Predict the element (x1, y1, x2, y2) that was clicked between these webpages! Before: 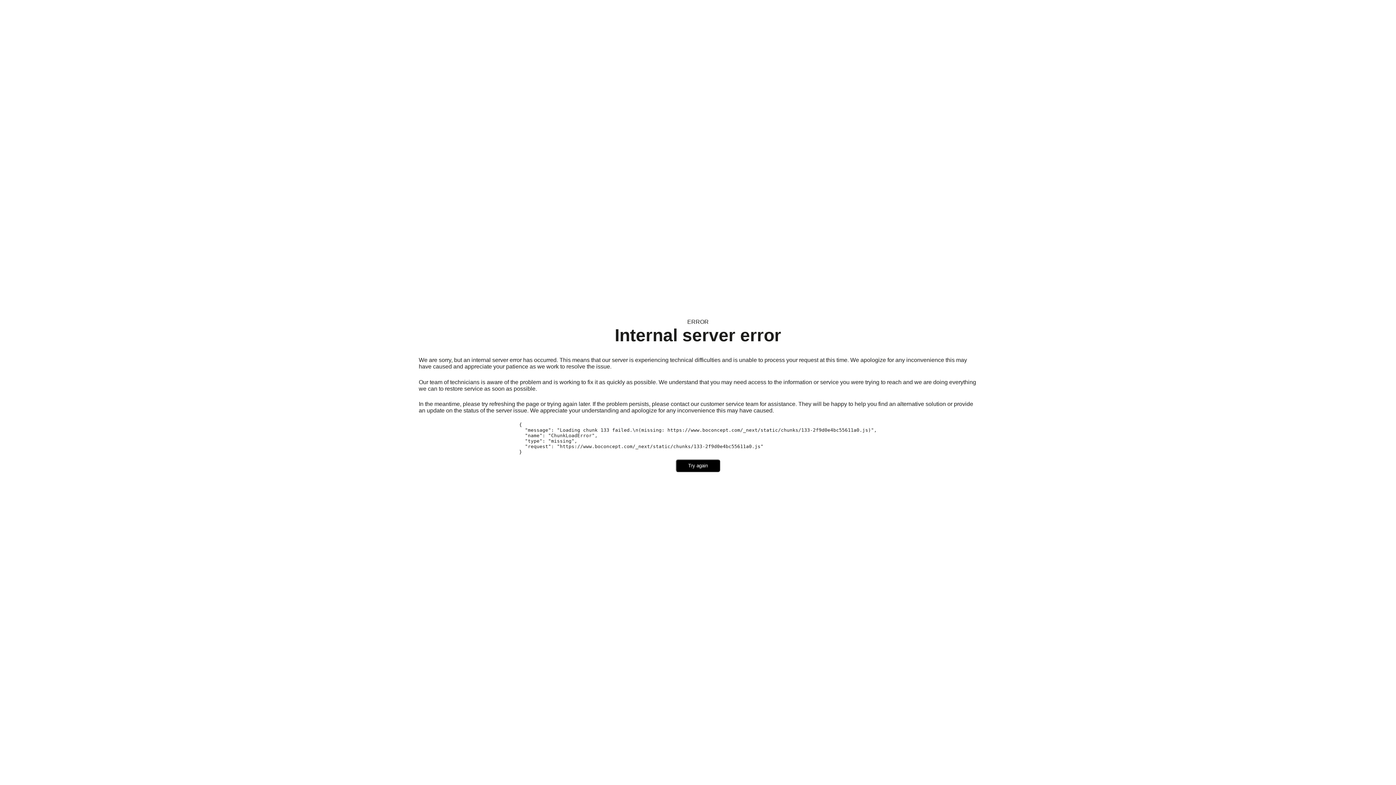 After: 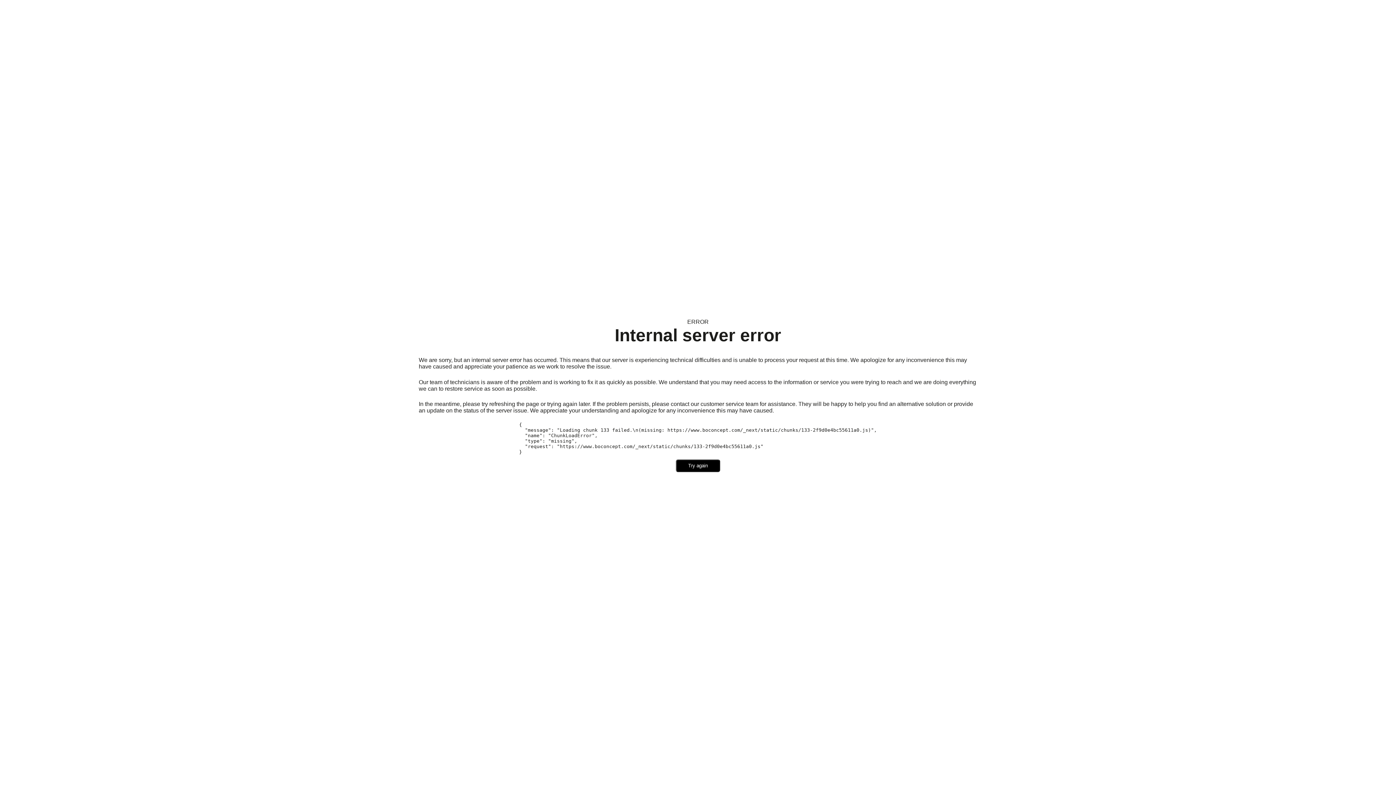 Action: label: Try again bbox: (676, 459, 720, 472)